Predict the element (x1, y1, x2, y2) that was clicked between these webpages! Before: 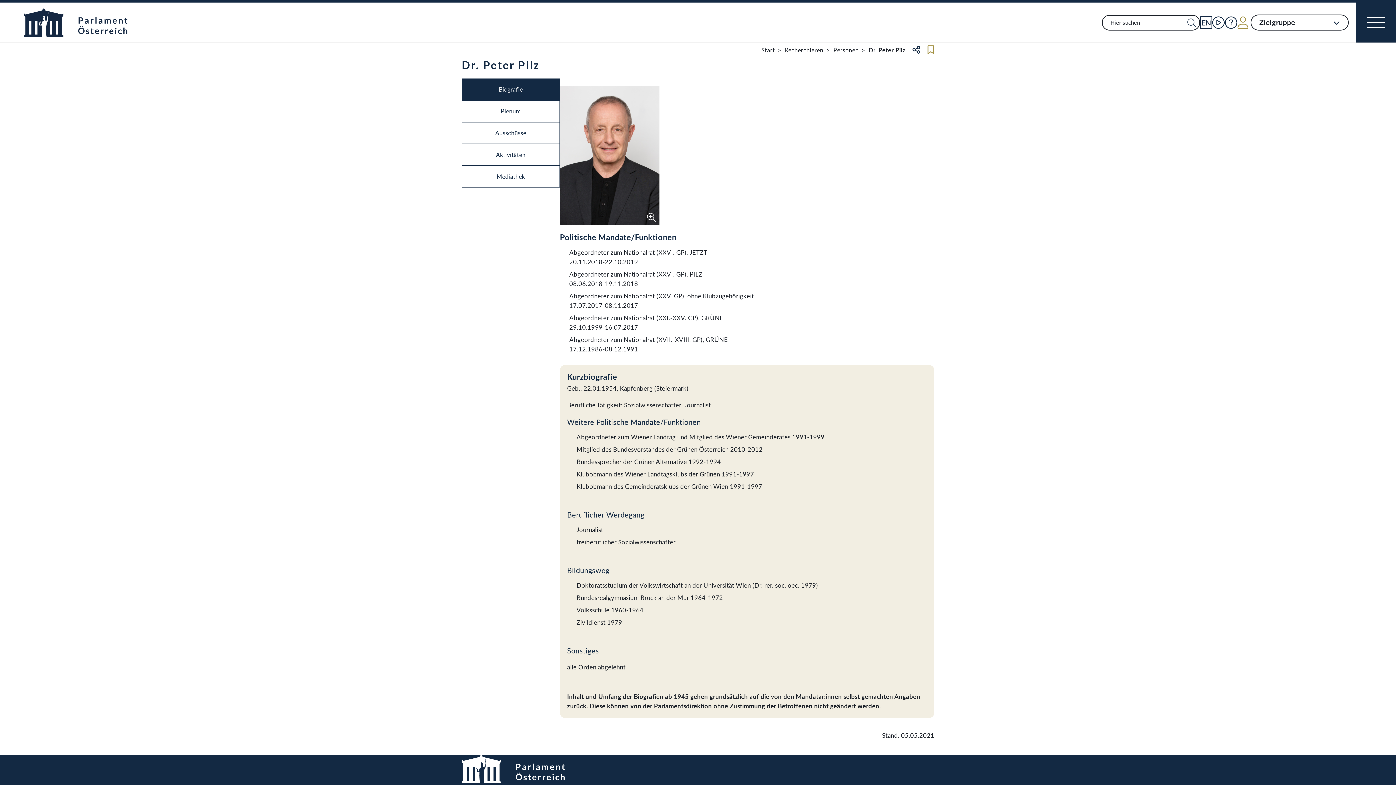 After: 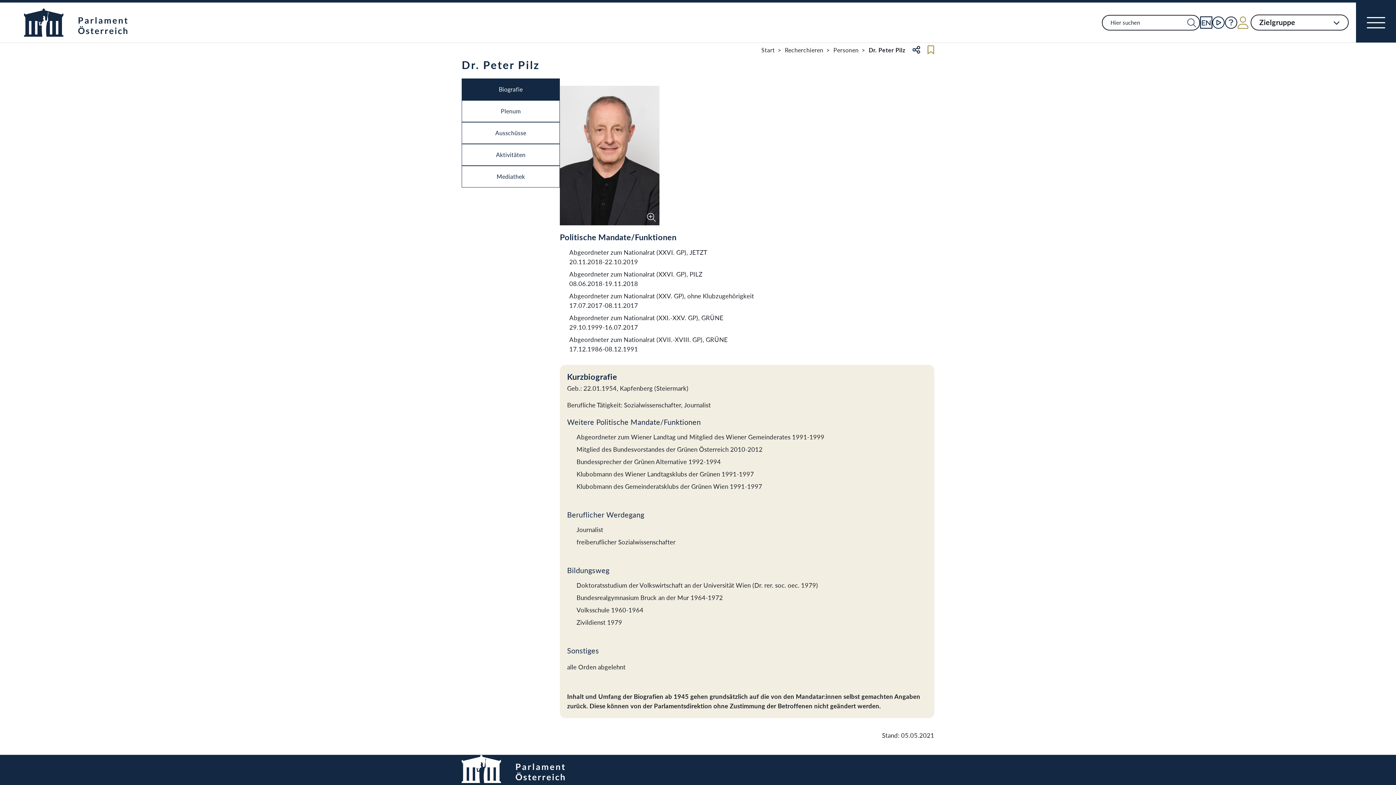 Action: label: Zielgruppe bbox: (1250, 14, 1349, 30)